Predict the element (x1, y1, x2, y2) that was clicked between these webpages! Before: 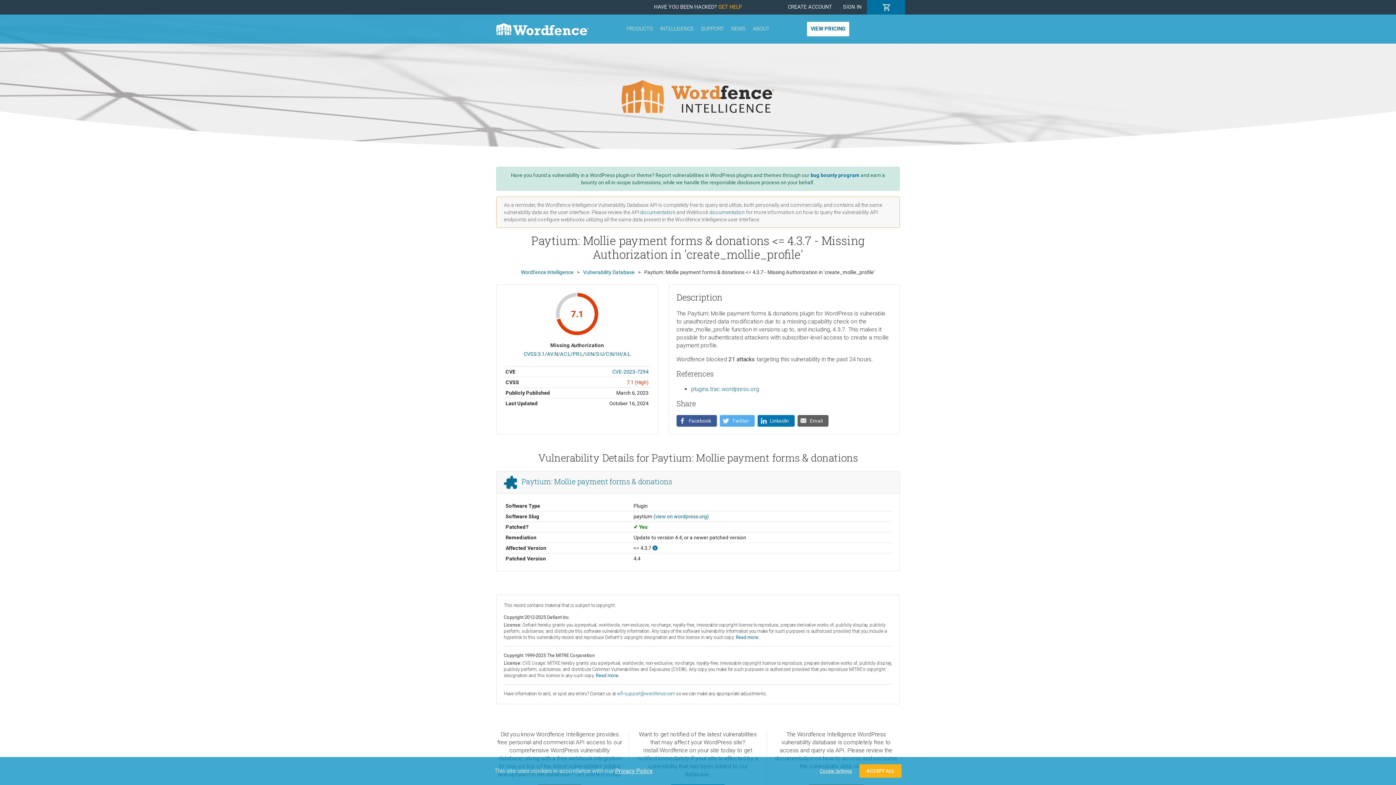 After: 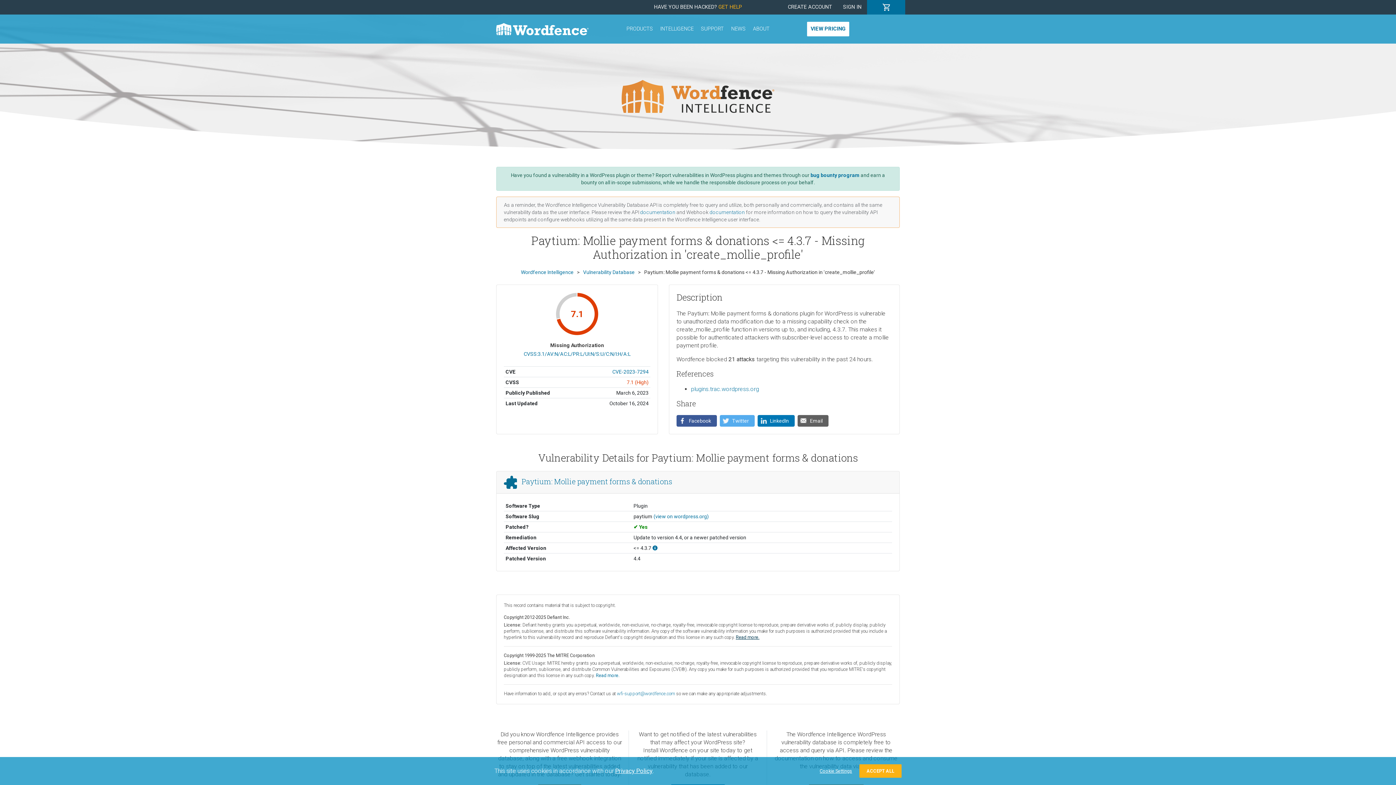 Action: label: Read more. bbox: (736, 635, 759, 640)